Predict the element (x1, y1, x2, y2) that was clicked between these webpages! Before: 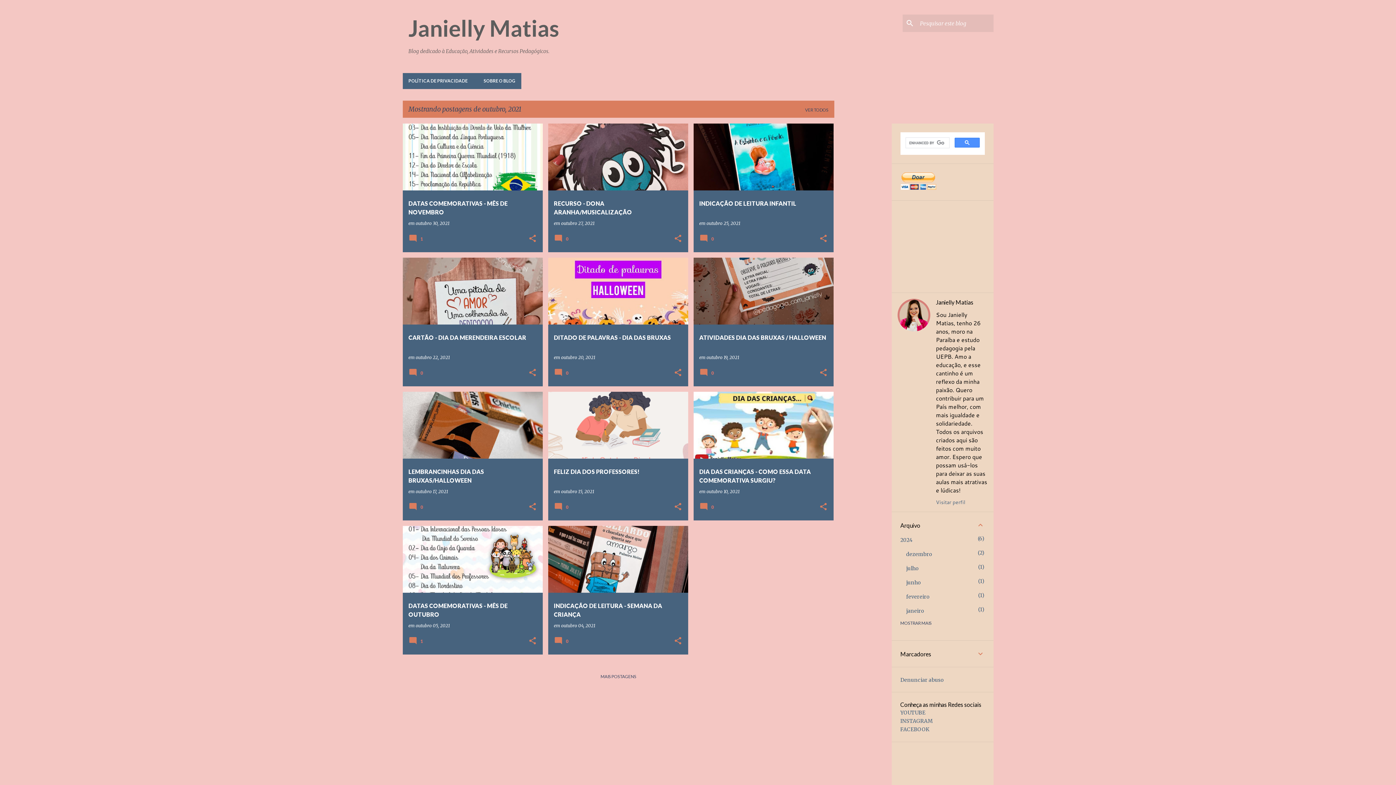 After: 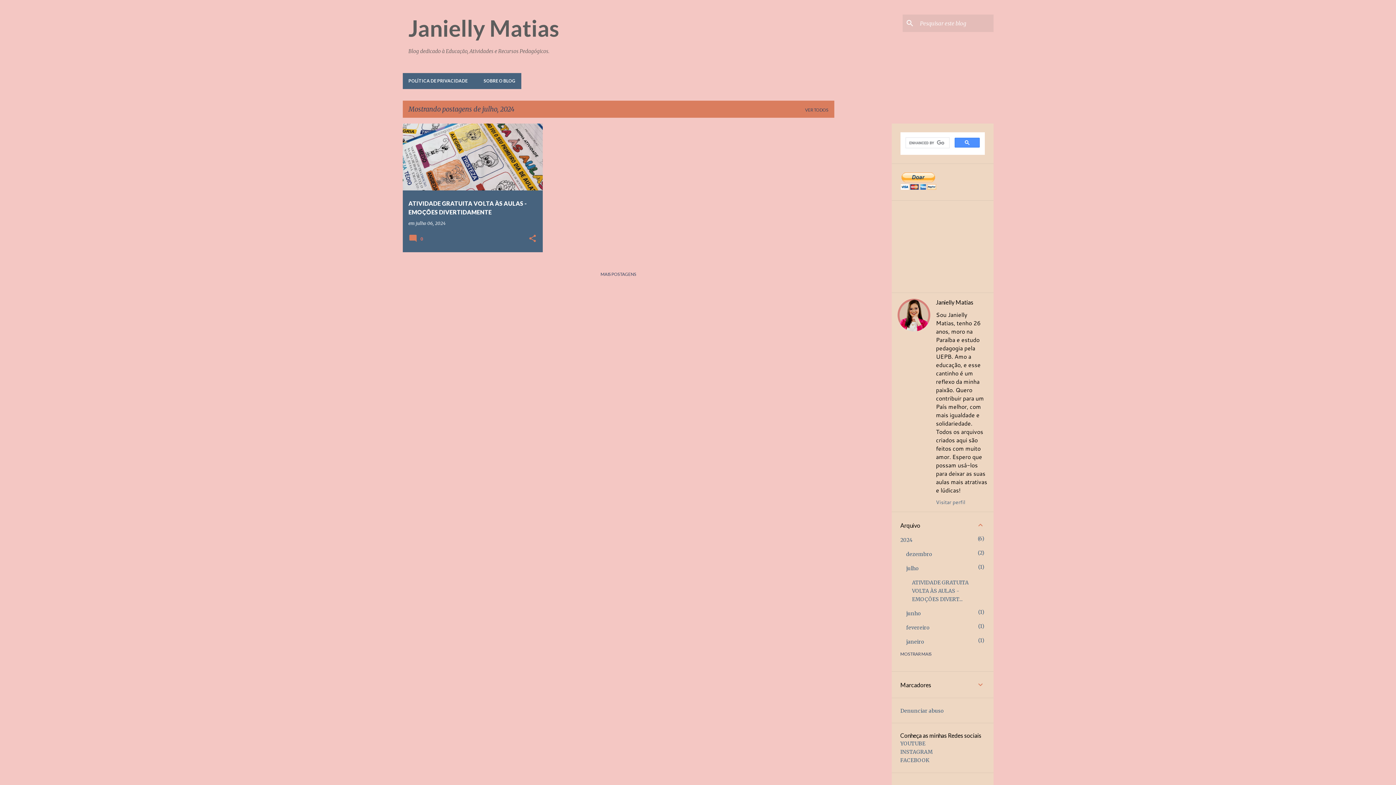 Action: label: julho
1 bbox: (906, 565, 919, 572)